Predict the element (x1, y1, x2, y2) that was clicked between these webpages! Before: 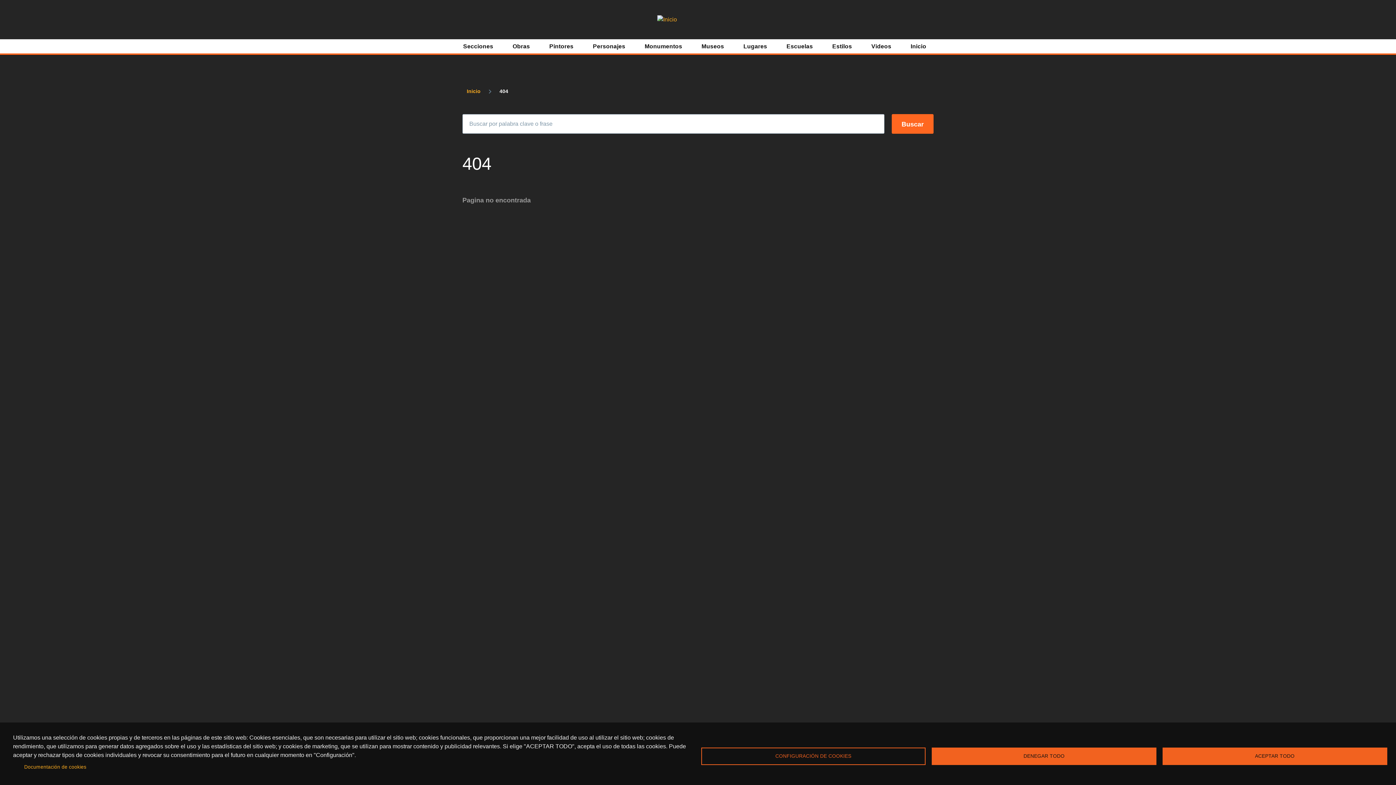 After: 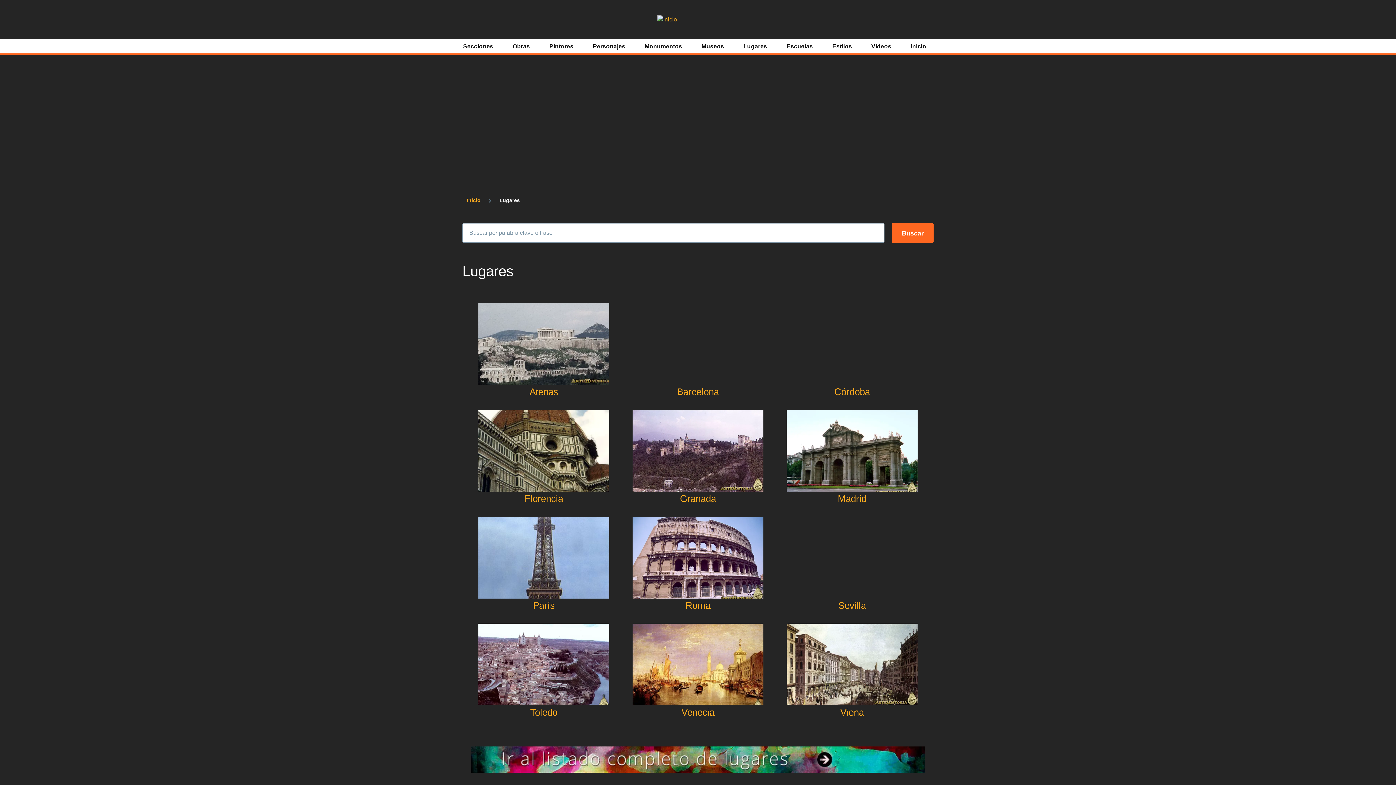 Action: bbox: (743, 40, 767, 52) label: Lugares